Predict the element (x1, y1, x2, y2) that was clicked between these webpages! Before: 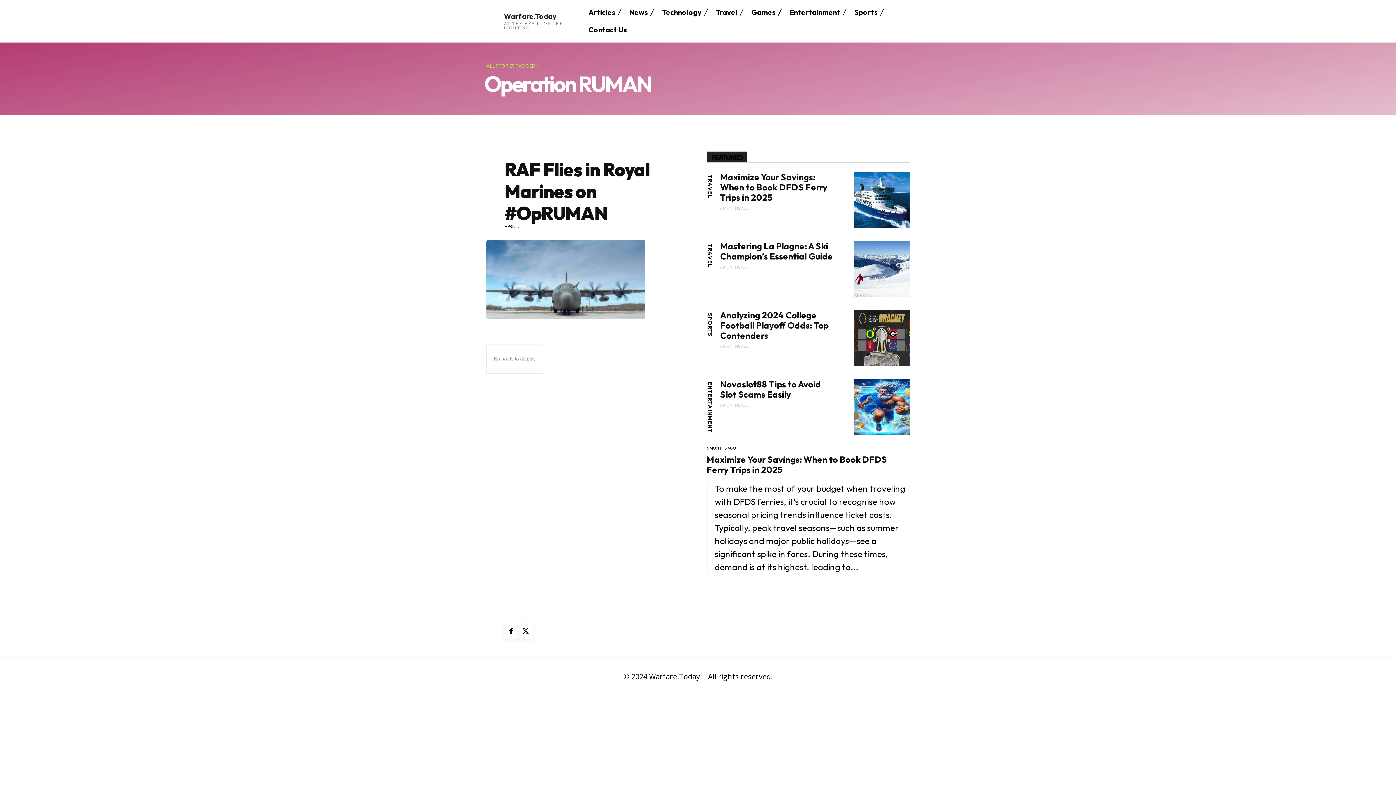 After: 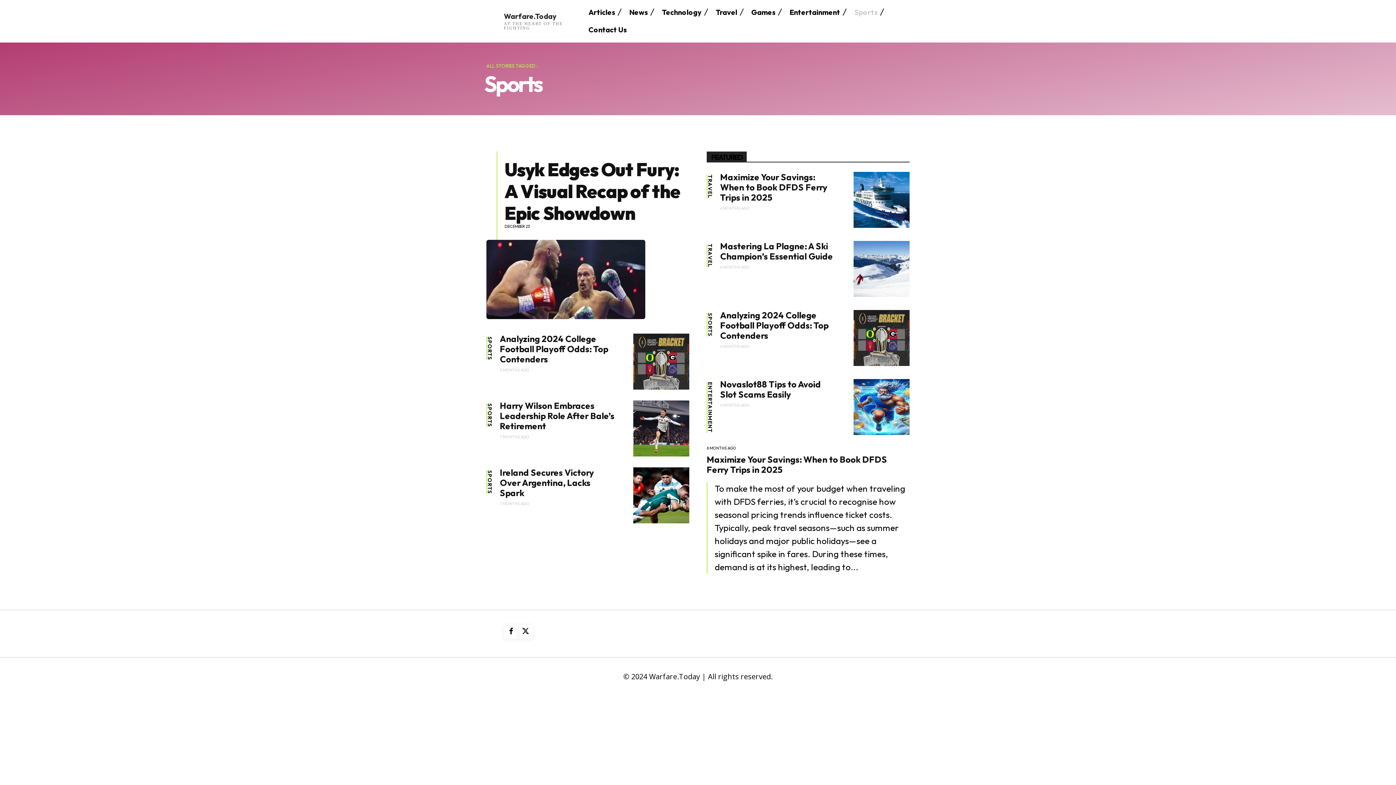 Action: label: SPORTS bbox: (707, 313, 713, 336)